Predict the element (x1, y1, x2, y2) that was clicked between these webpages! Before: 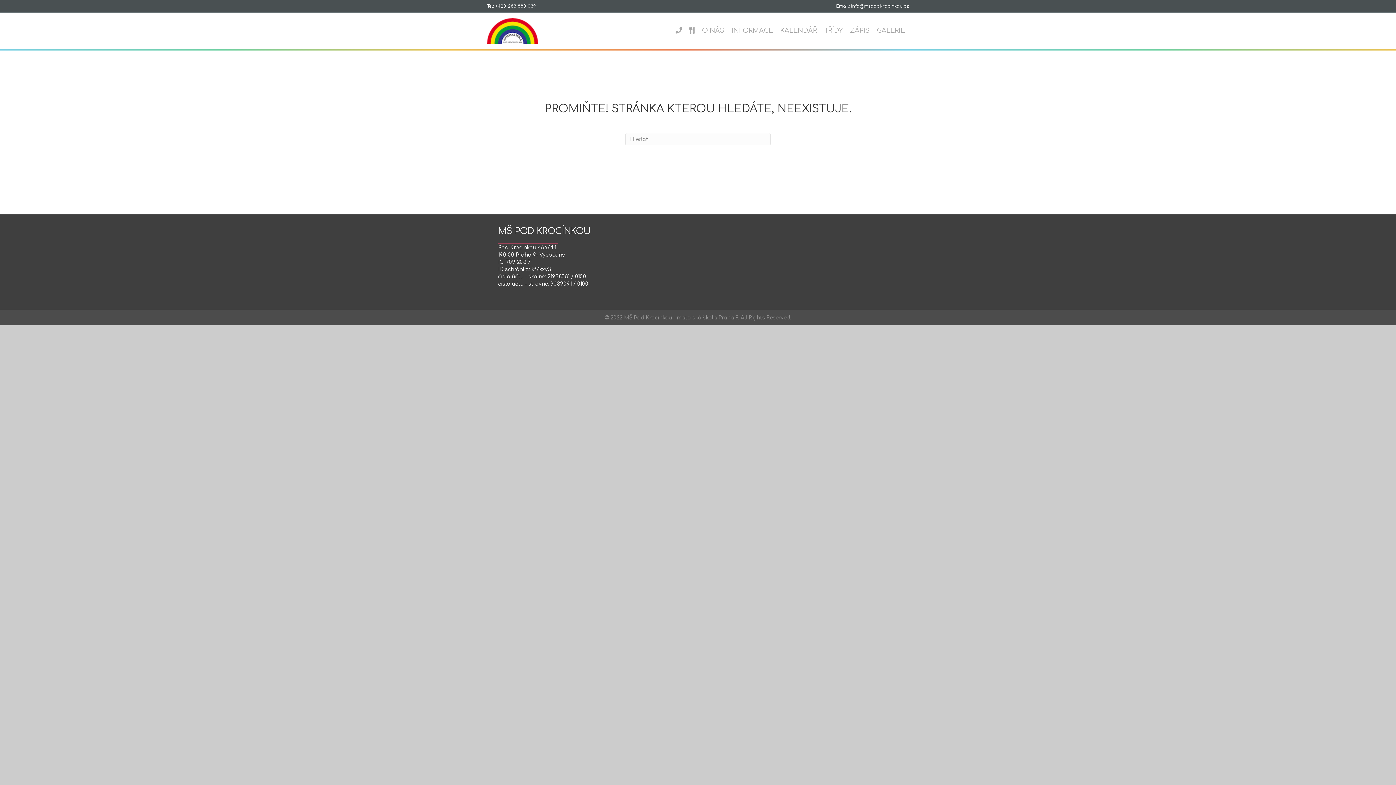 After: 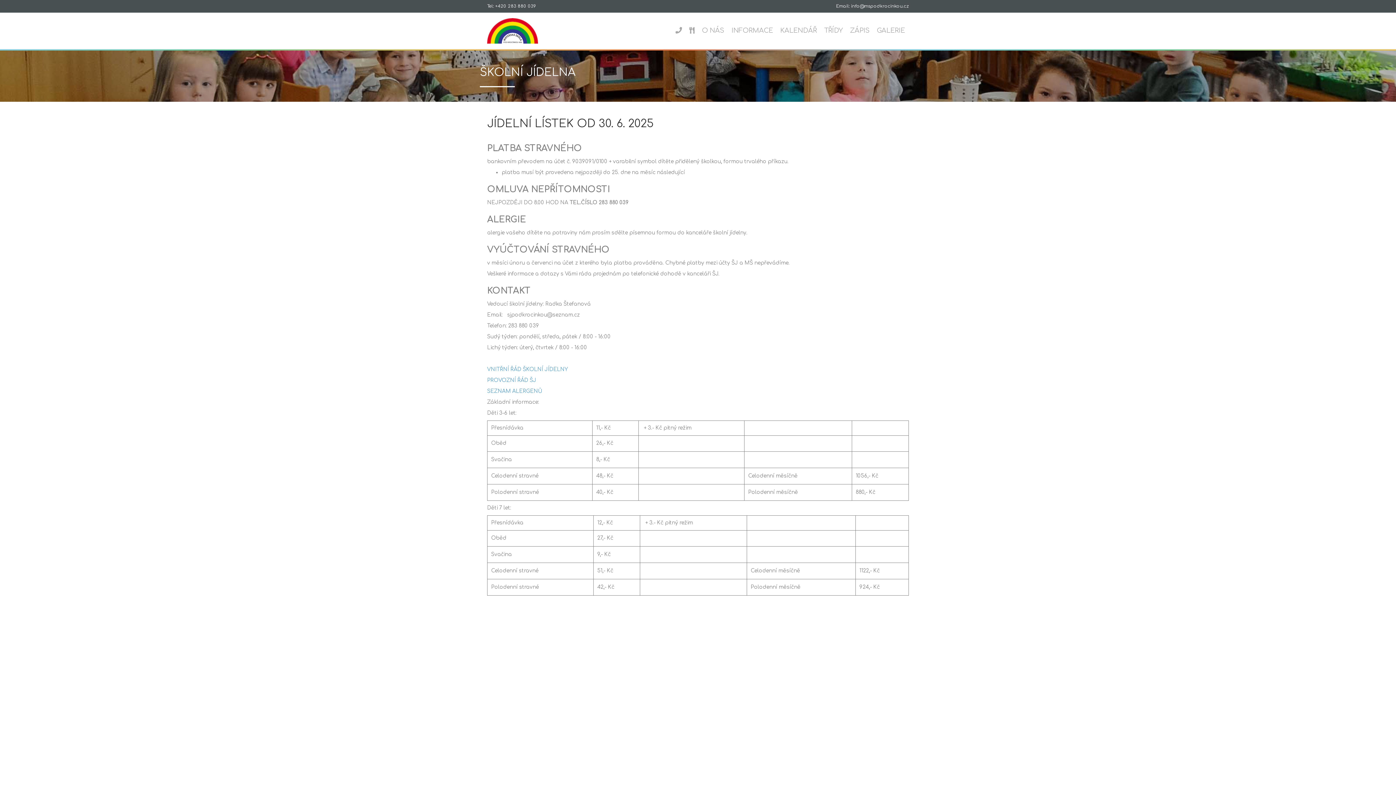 Action: bbox: (685, 20, 698, 40)